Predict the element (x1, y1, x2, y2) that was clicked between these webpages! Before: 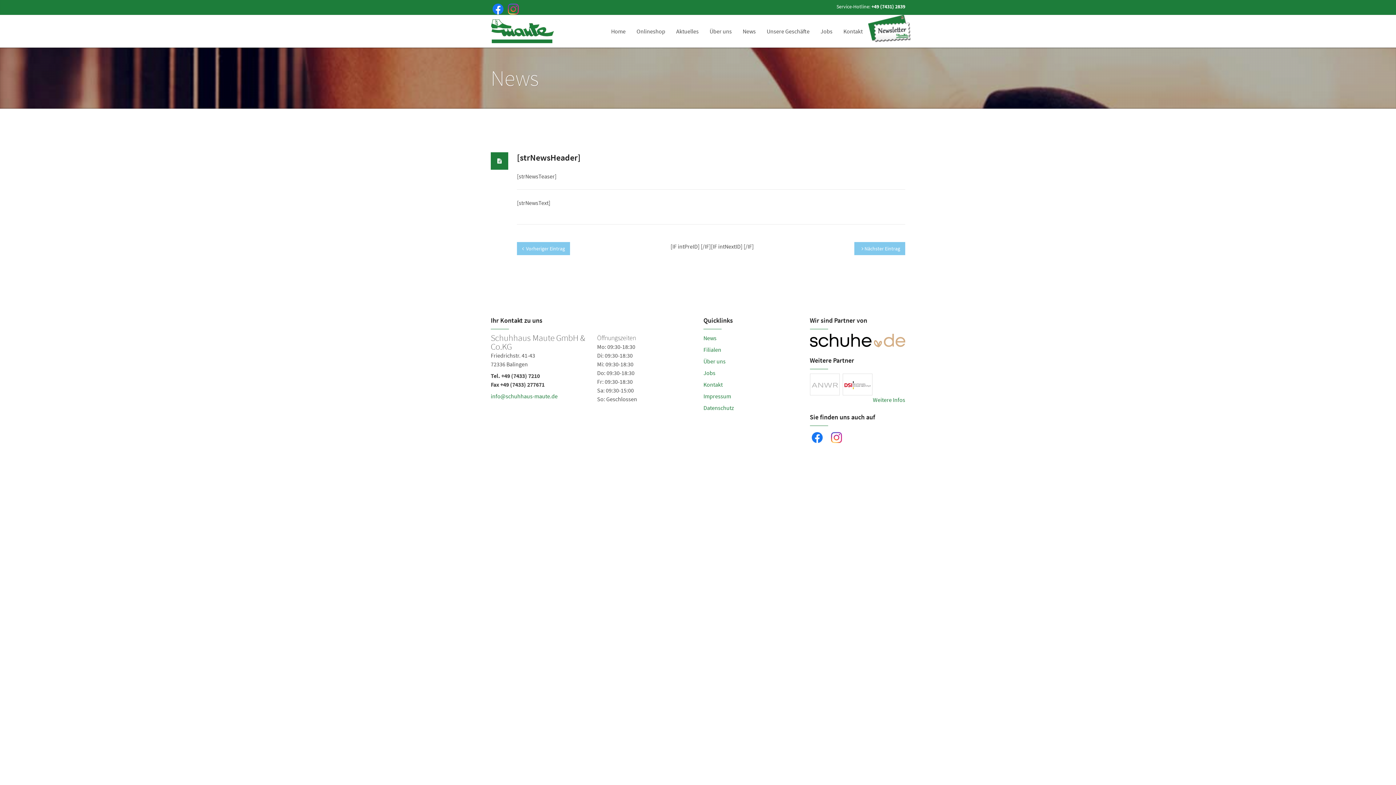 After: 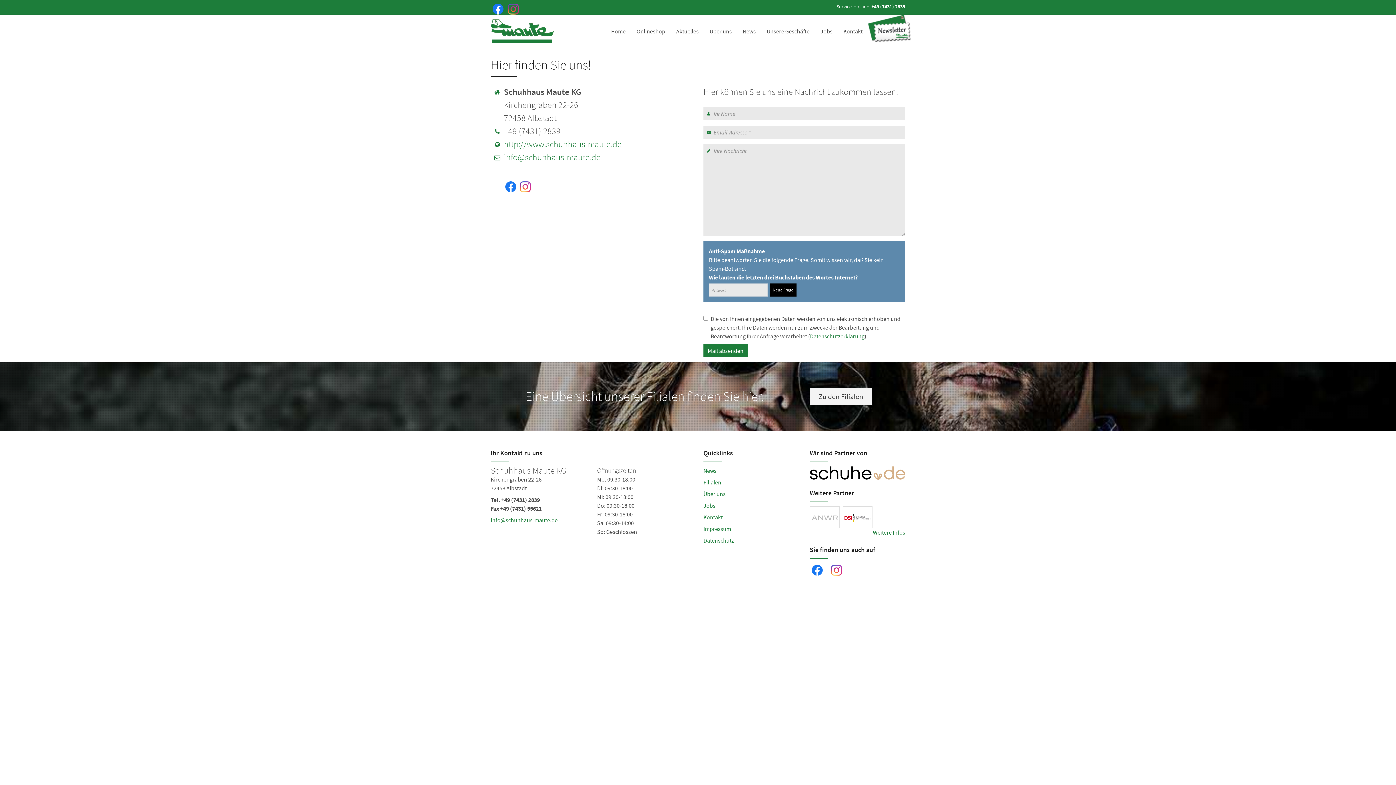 Action: bbox: (703, 381, 722, 388) label: Kontakt